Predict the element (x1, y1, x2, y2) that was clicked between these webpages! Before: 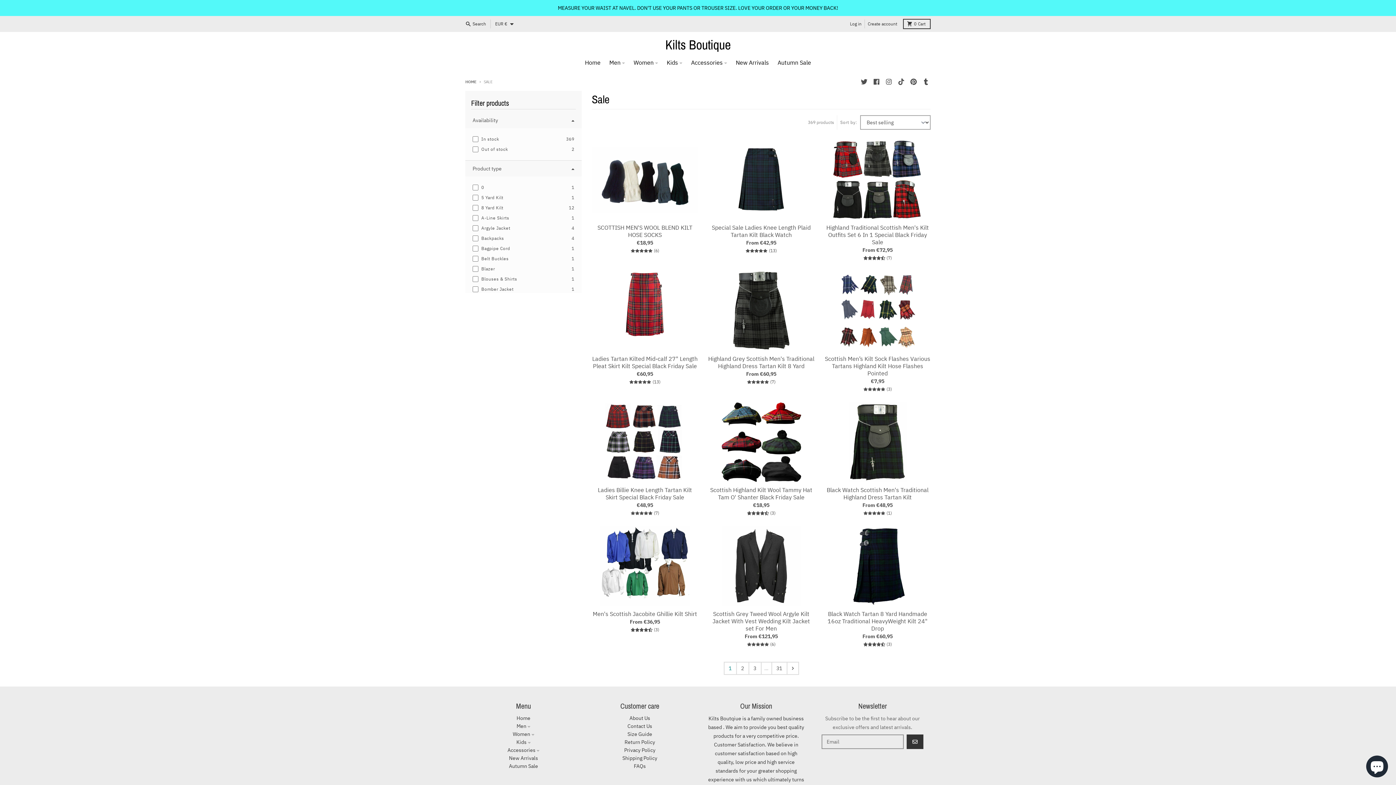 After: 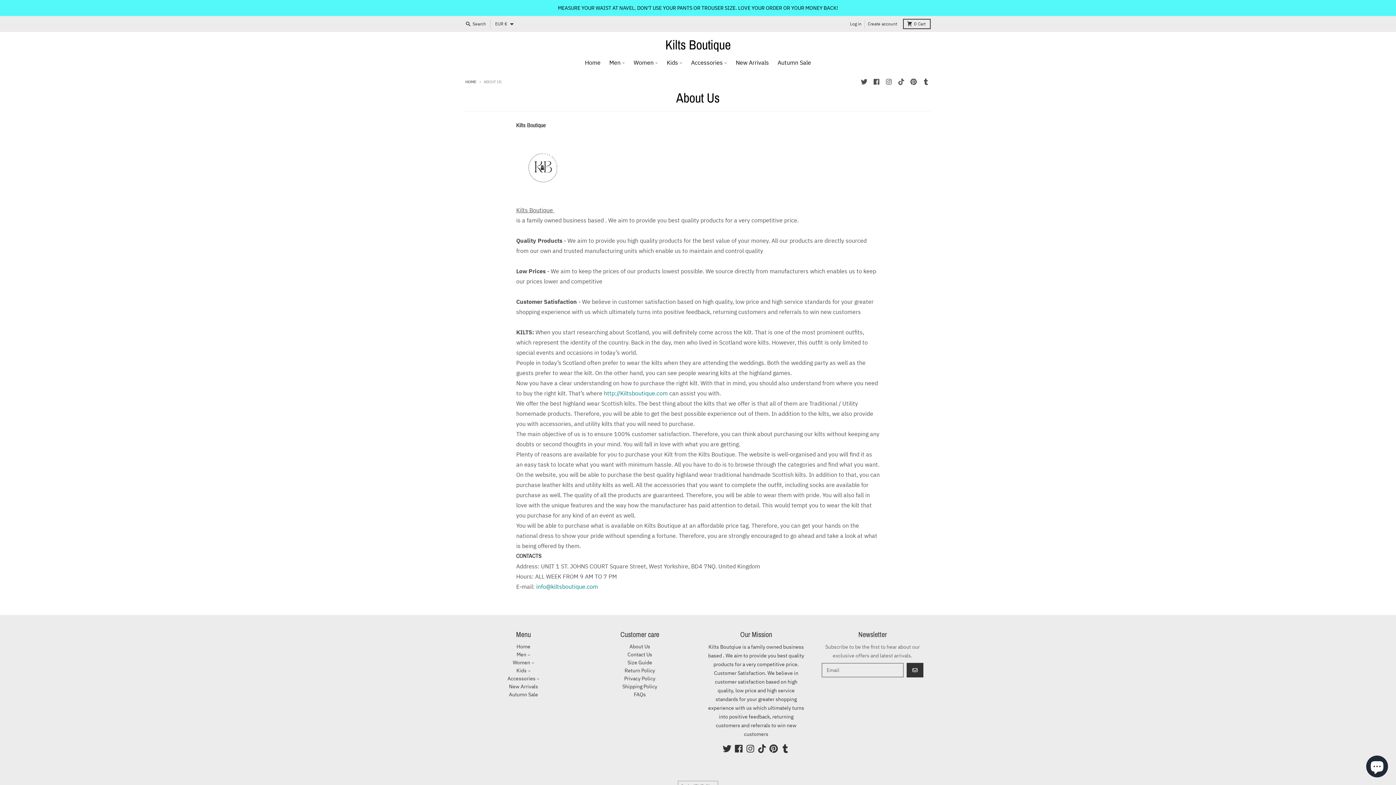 Action: bbox: (708, 715, 804, 809) label: Kilts Boutqiue is a family owned business based . We aim to provide you best quality products for a very competitive price. Customer Satisfaction. We believe in customer satisfaction based on high quality, low price and high service standards for your greater shopping experience with us which ultimately turns into positive feedback, returning customers and referrals to win new customers